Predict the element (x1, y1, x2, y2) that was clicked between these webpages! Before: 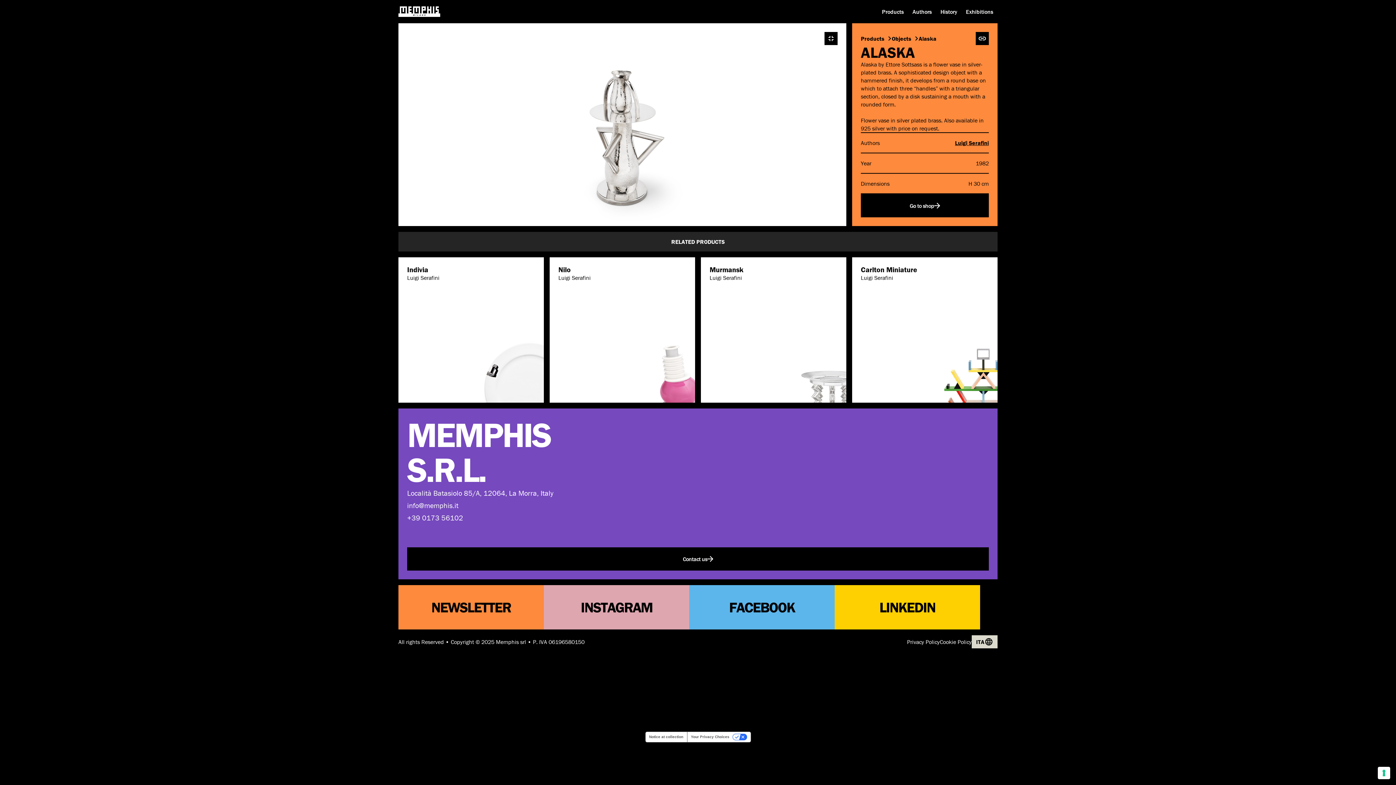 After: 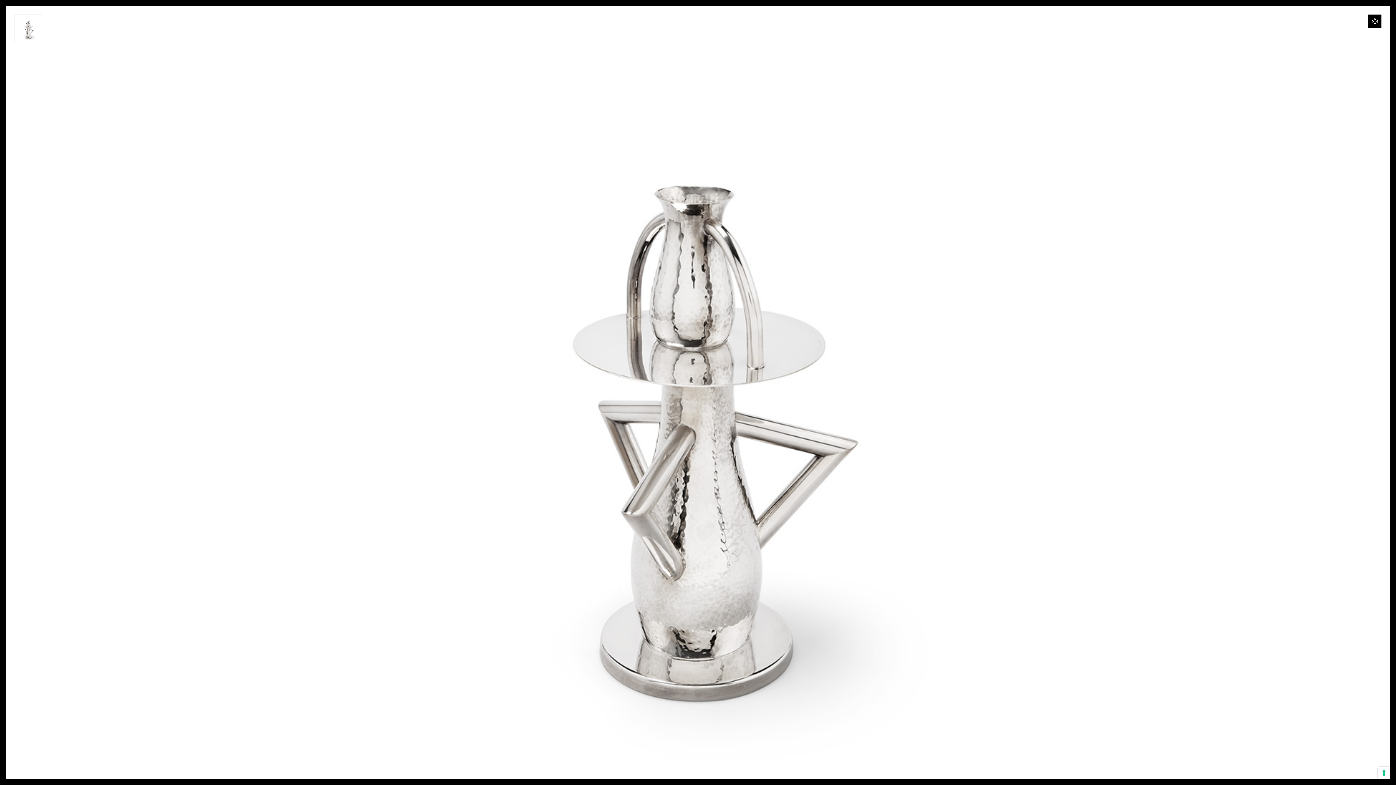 Action: bbox: (824, 32, 837, 45)